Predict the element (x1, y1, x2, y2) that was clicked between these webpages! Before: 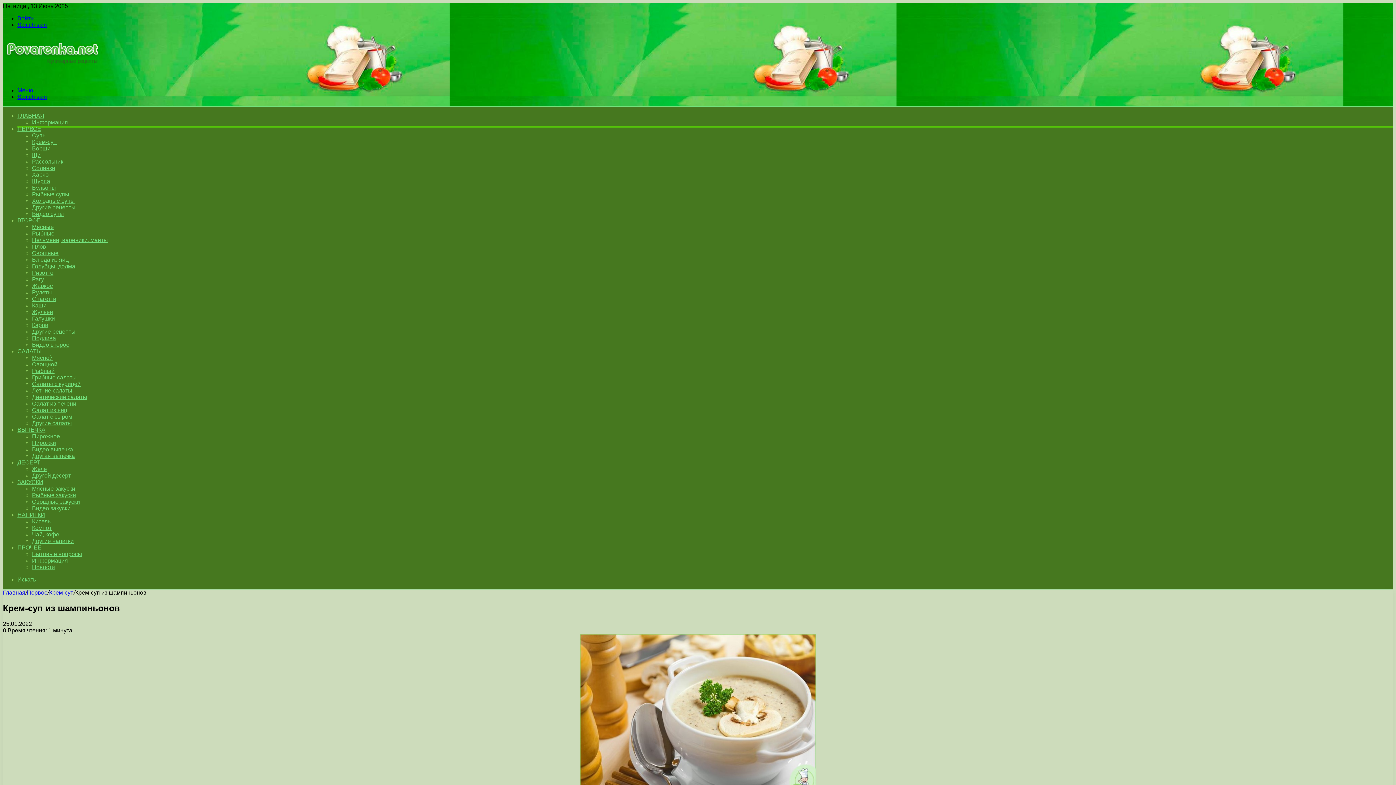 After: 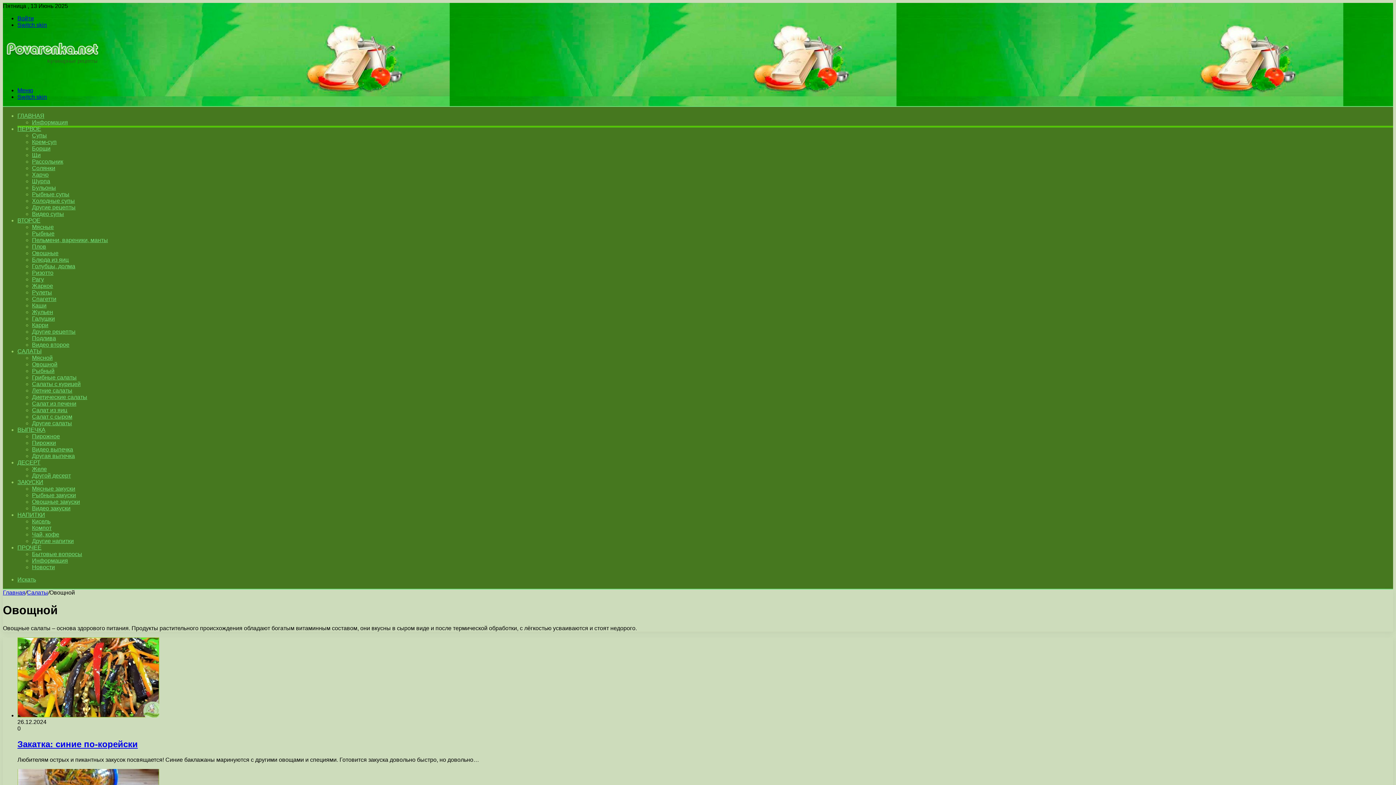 Action: label: Овощной bbox: (32, 361, 57, 367)